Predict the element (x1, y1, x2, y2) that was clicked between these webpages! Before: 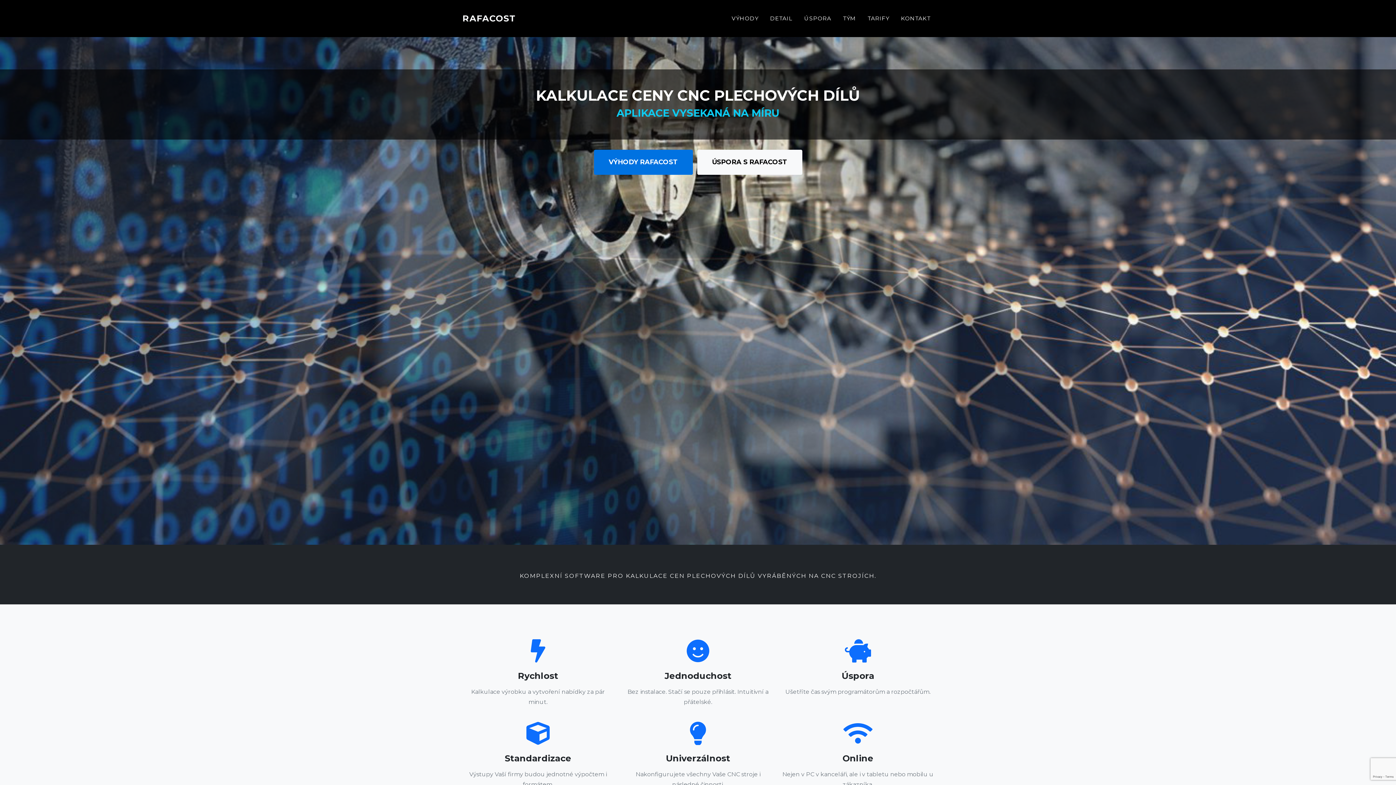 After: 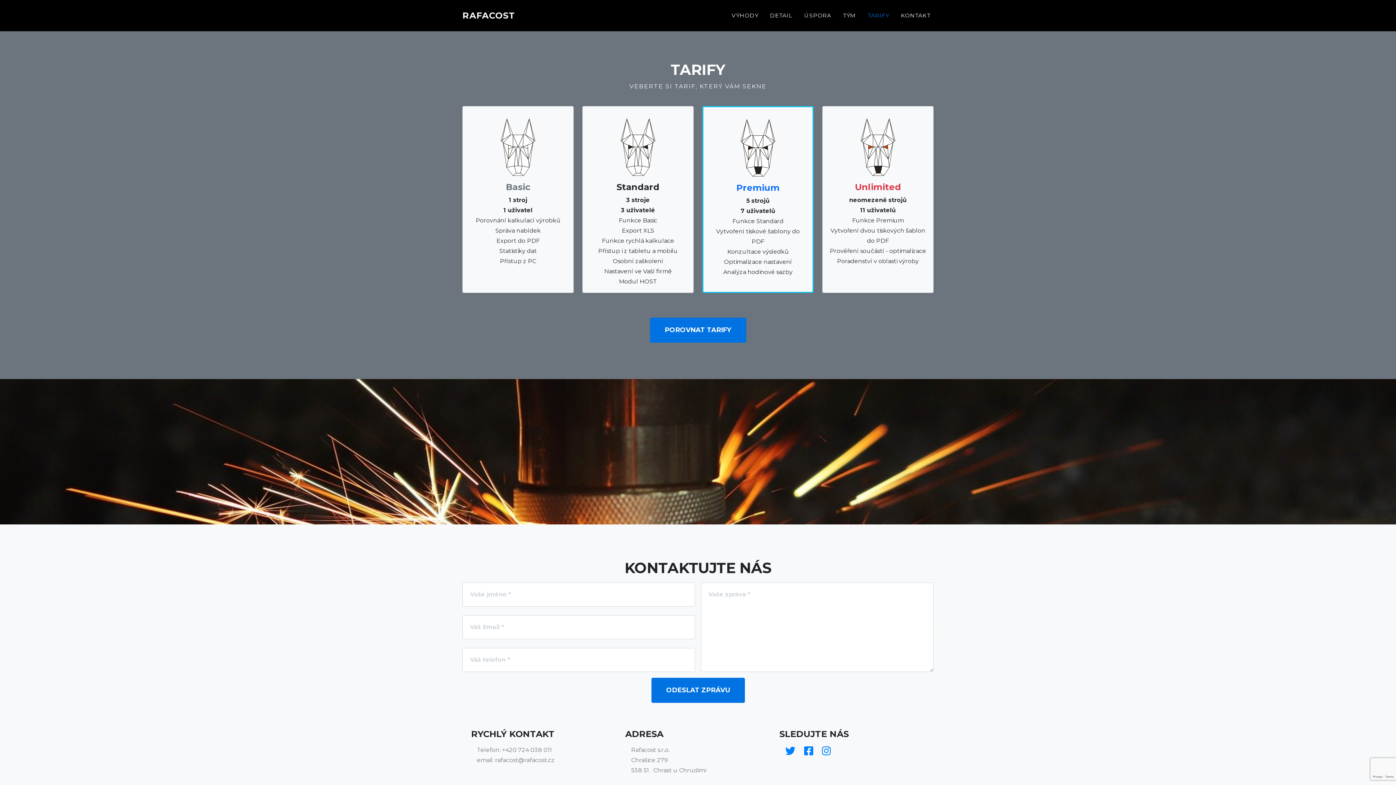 Action: label: TARIFY bbox: (864, 11, 892, 25)